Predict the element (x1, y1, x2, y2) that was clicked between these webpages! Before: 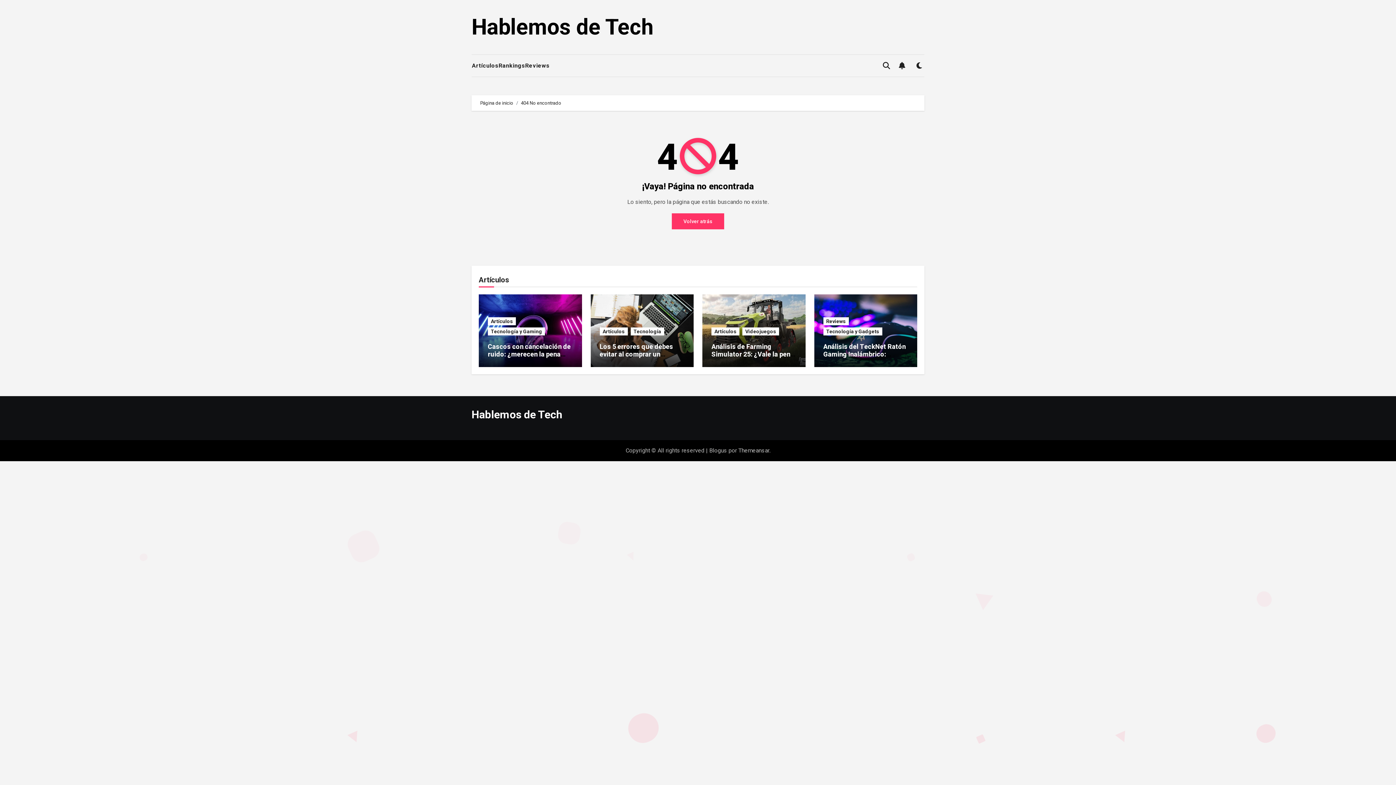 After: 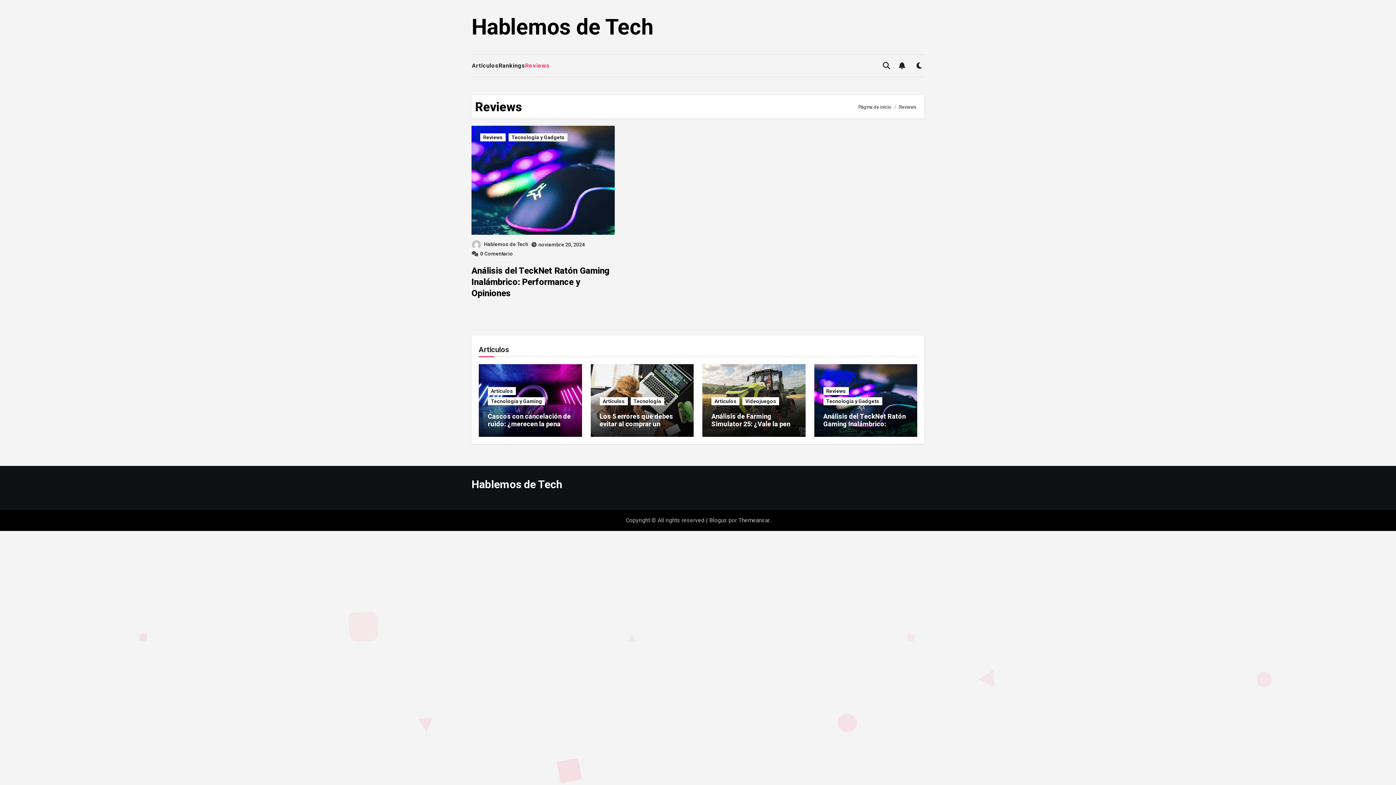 Action: bbox: (823, 317, 848, 325) label: Reviews